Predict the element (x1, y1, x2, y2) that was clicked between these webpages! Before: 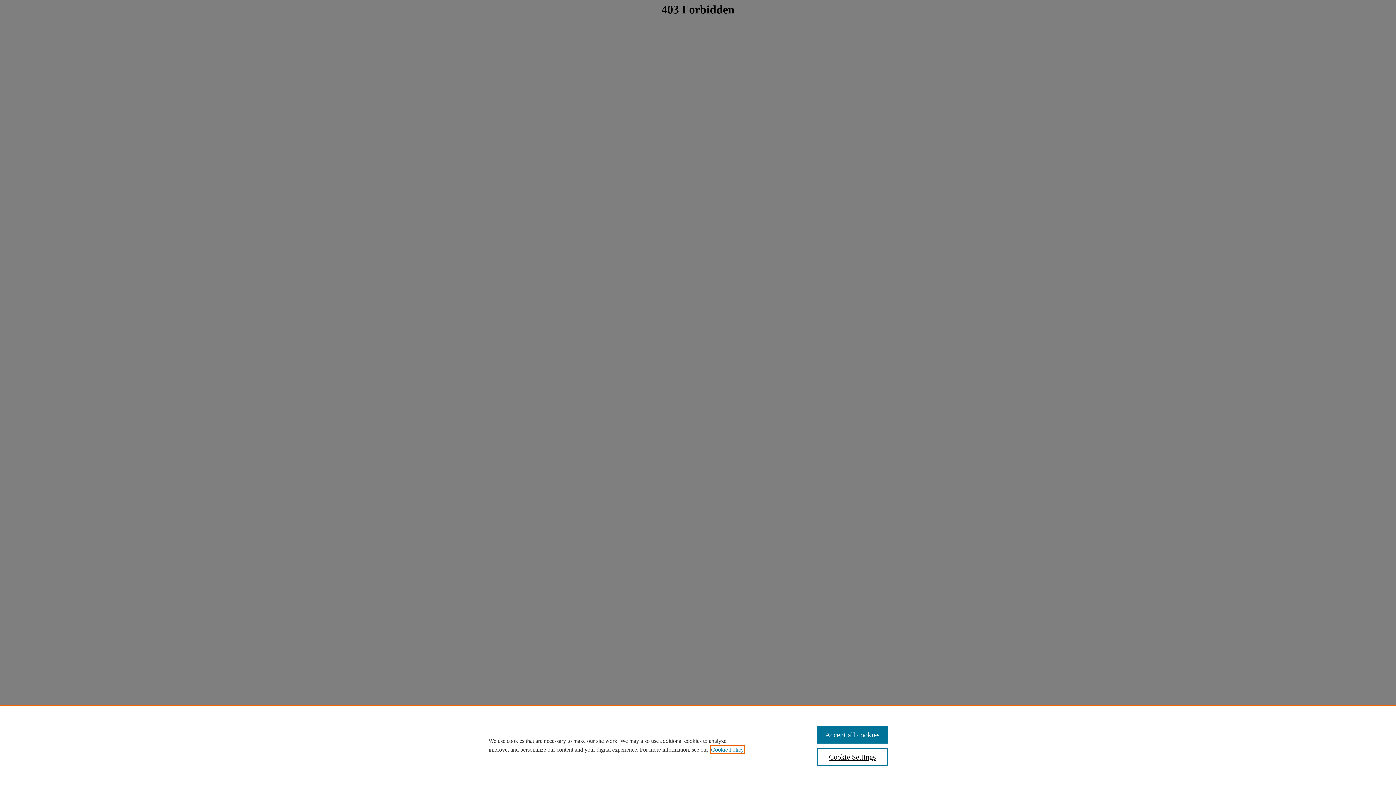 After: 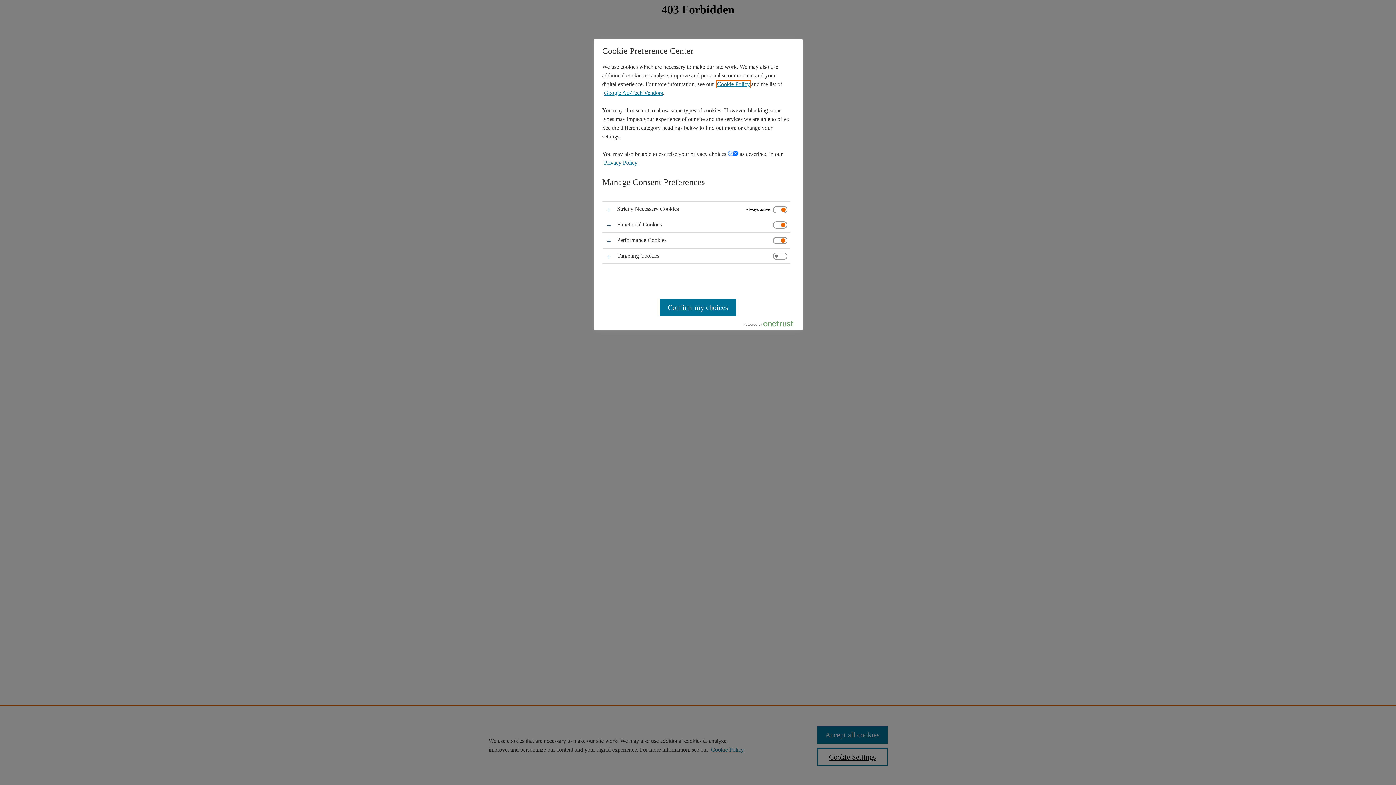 Action: bbox: (817, 748, 887, 766) label: Cookie Settings